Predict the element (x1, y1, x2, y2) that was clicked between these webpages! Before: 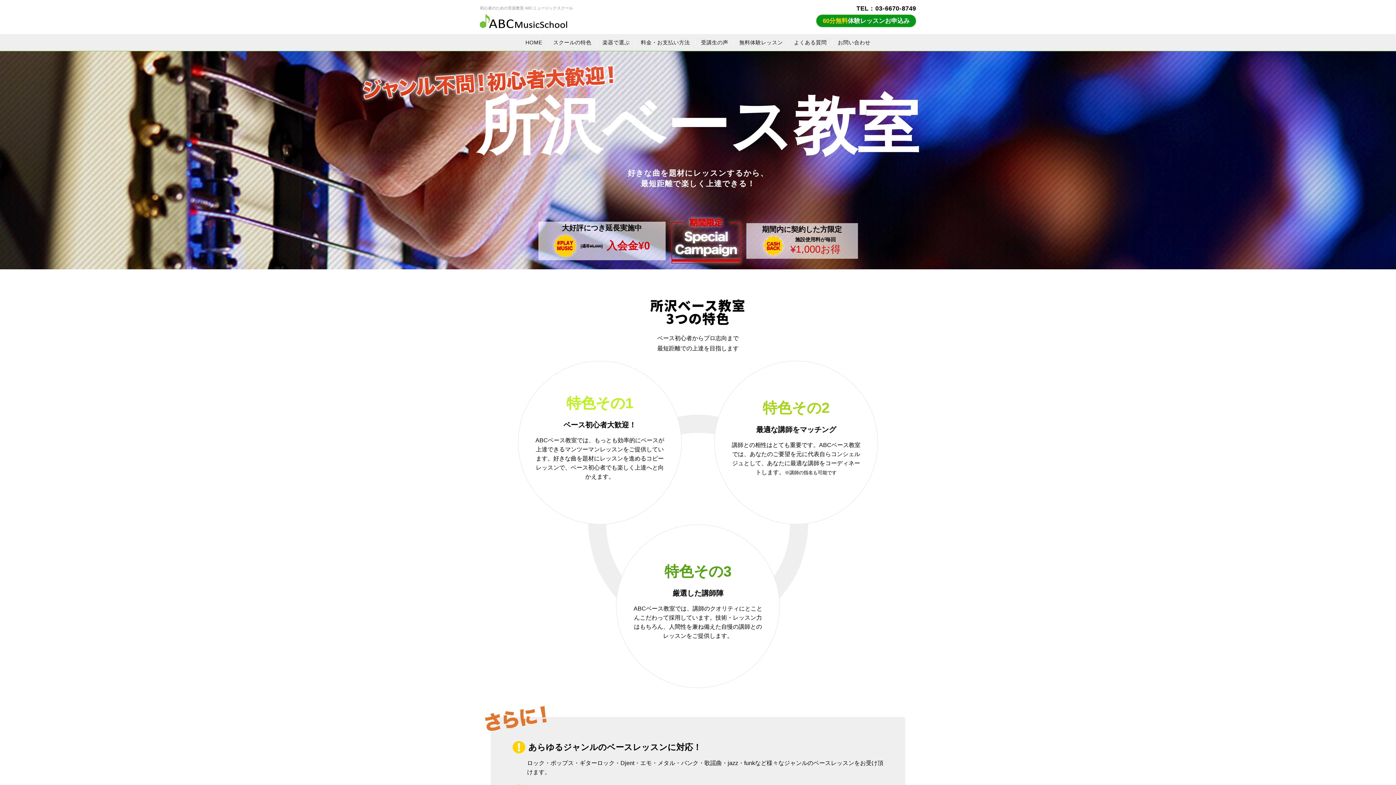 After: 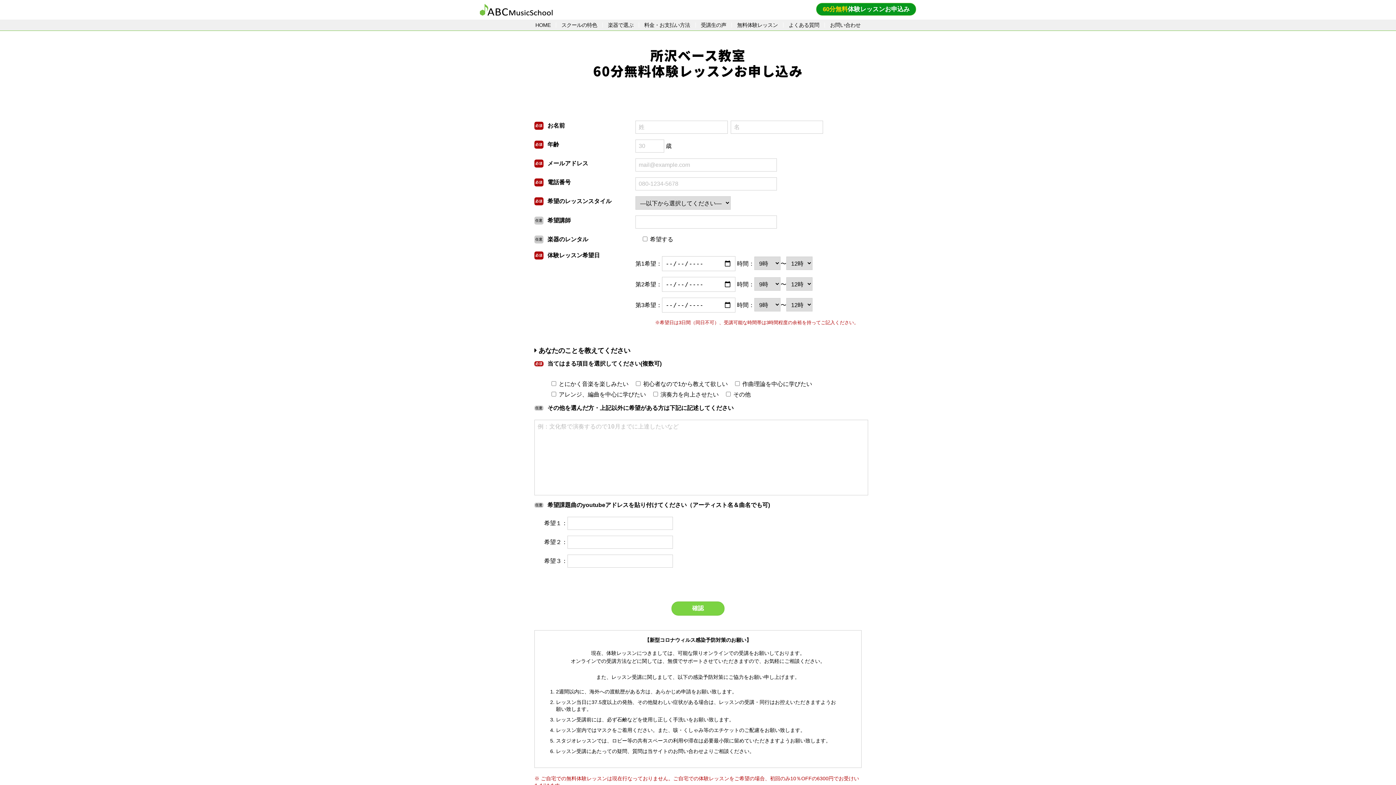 Action: label: 60分無料体験レッスンお申込み bbox: (816, 14, 916, 27)